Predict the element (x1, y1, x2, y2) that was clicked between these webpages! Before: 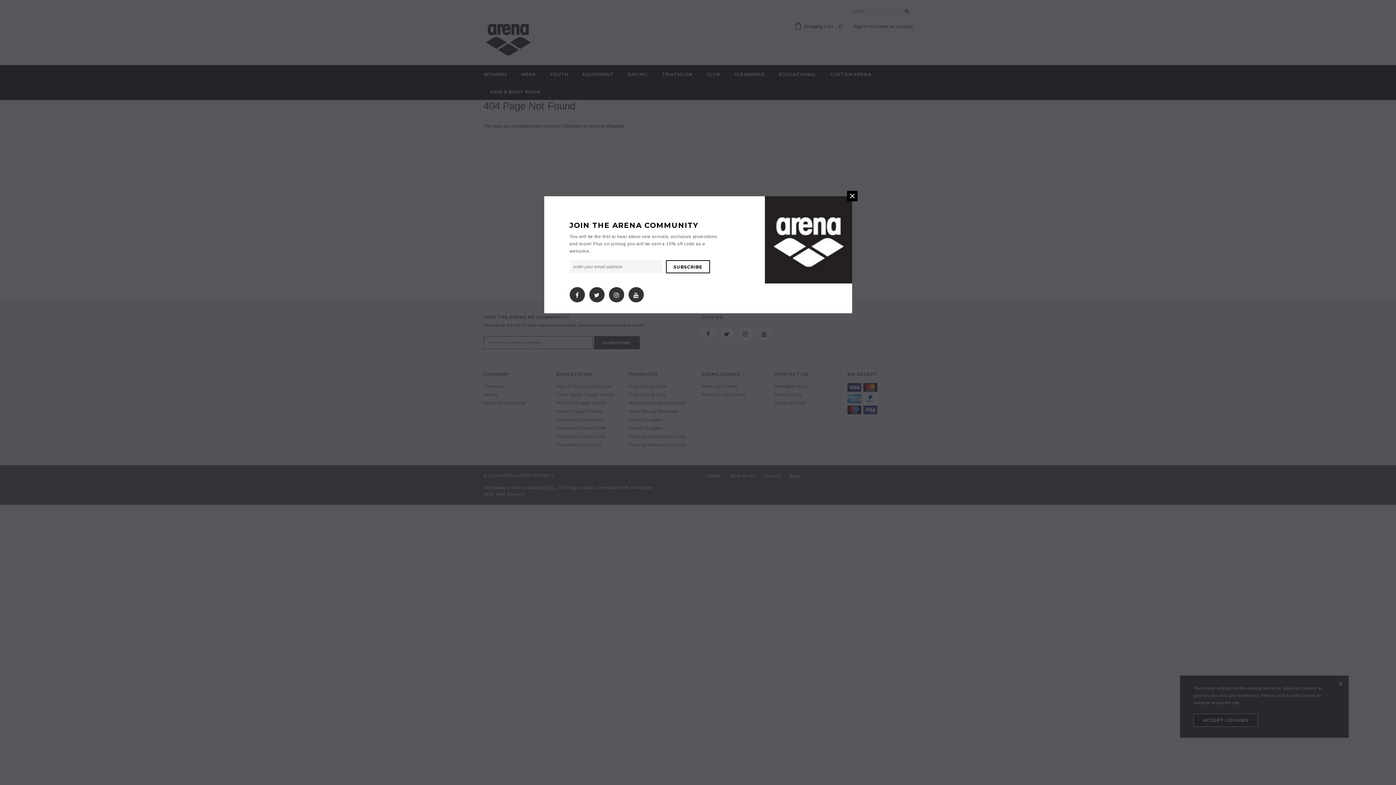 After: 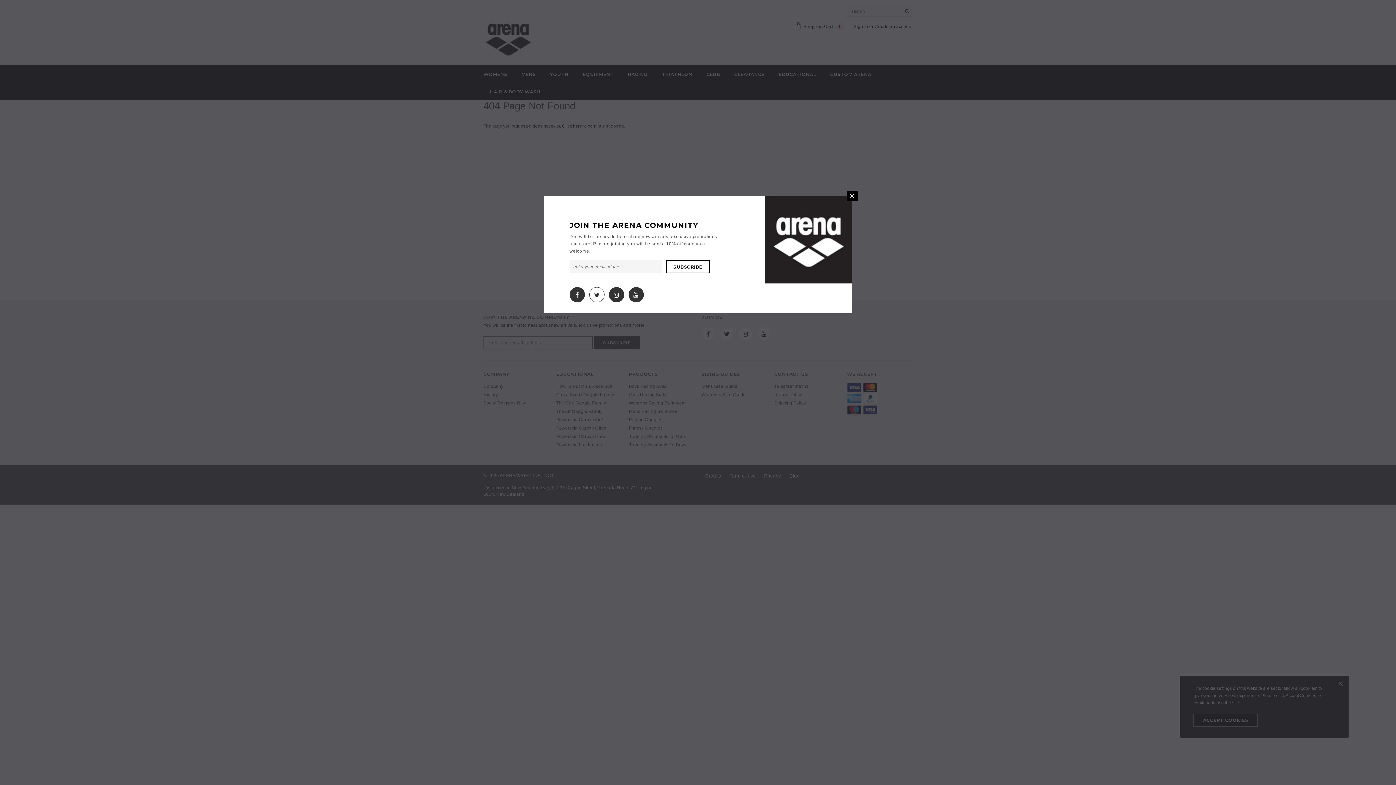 Action: bbox: (594, 291, 599, 296)